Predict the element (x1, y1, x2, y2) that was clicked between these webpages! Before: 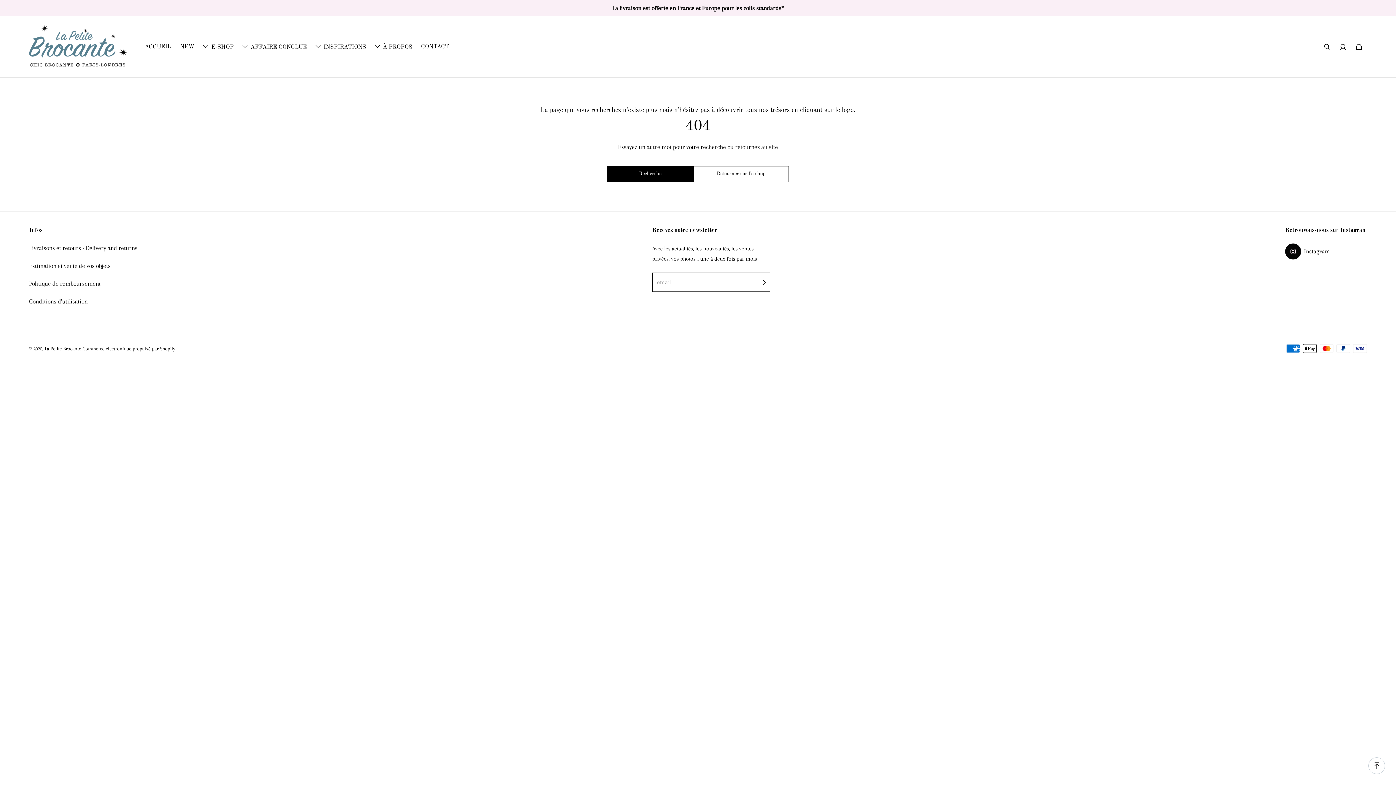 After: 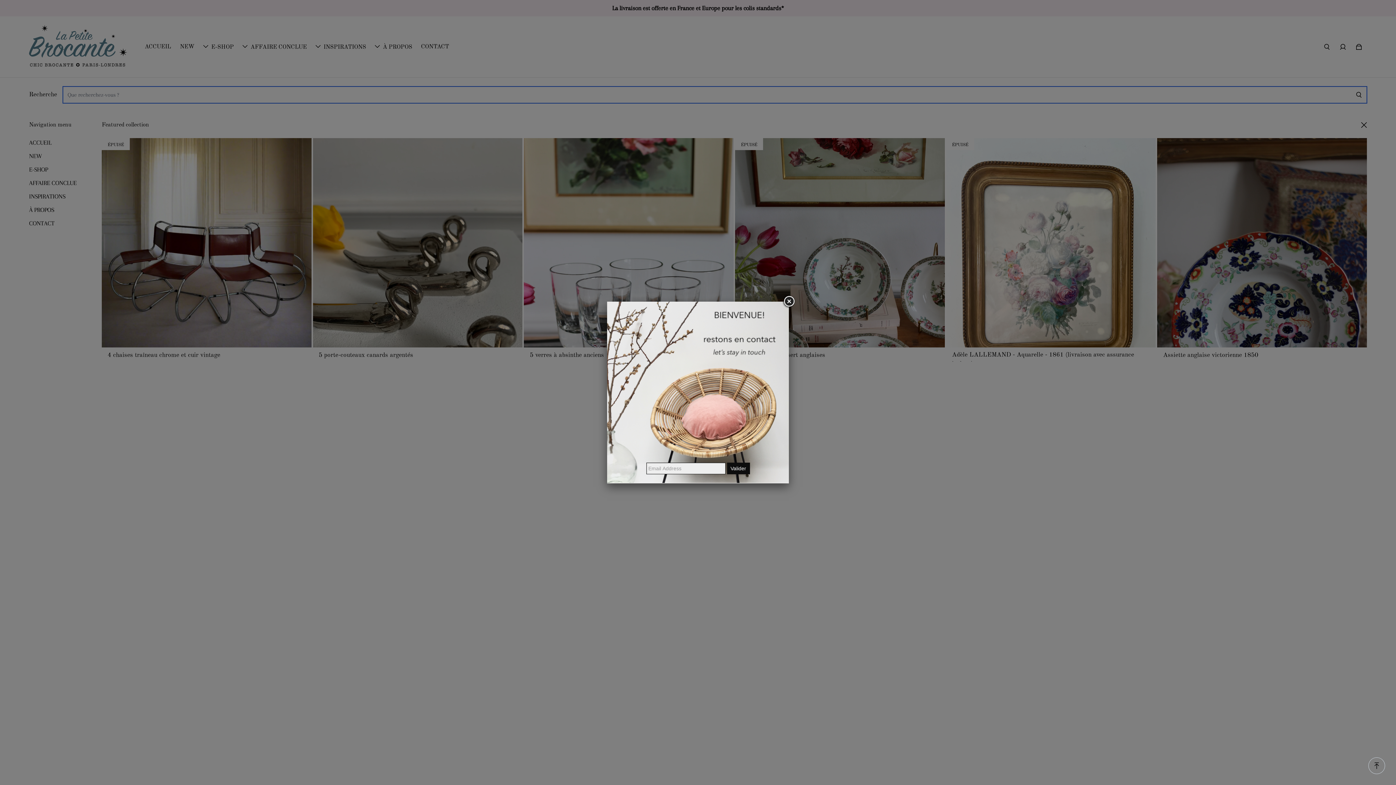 Action: label: Recherche bbox: (607, 166, 693, 182)